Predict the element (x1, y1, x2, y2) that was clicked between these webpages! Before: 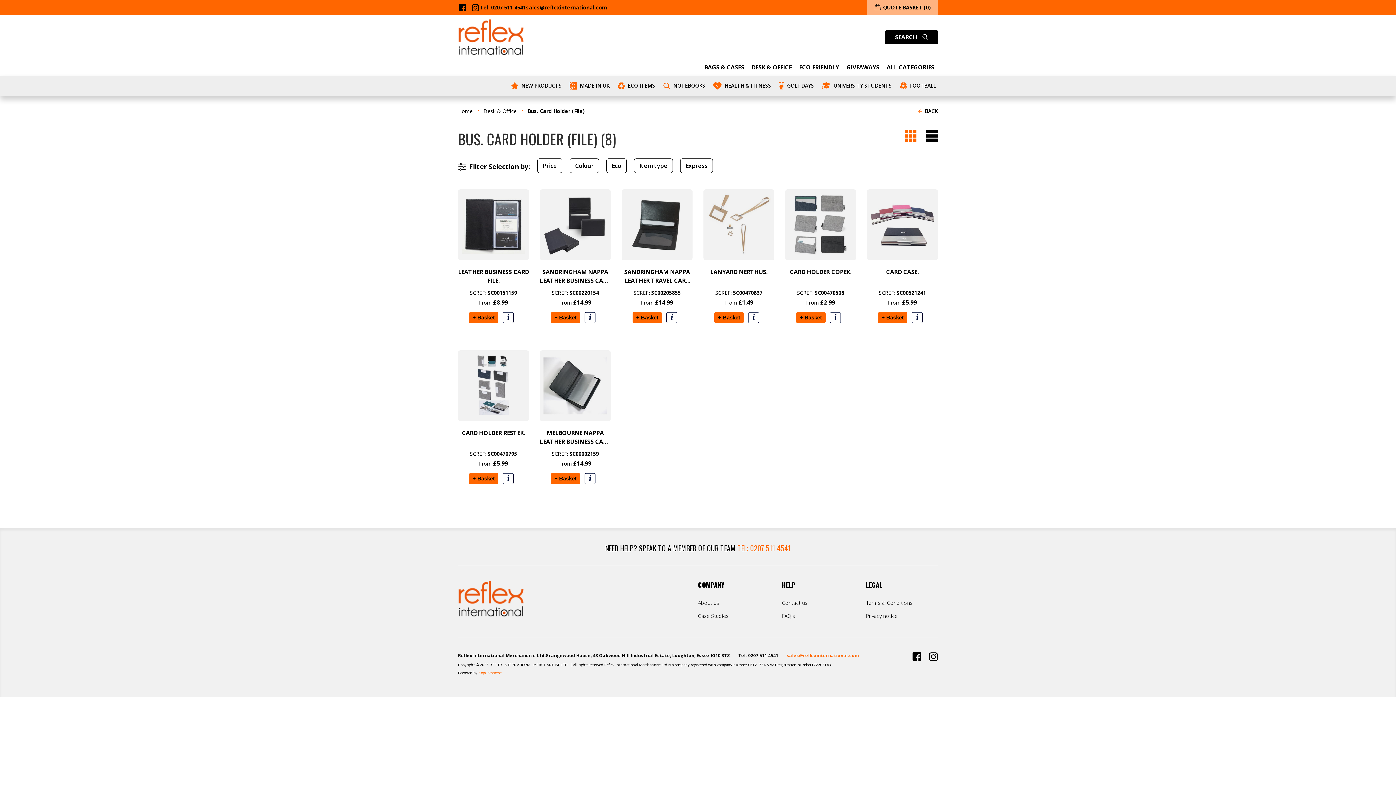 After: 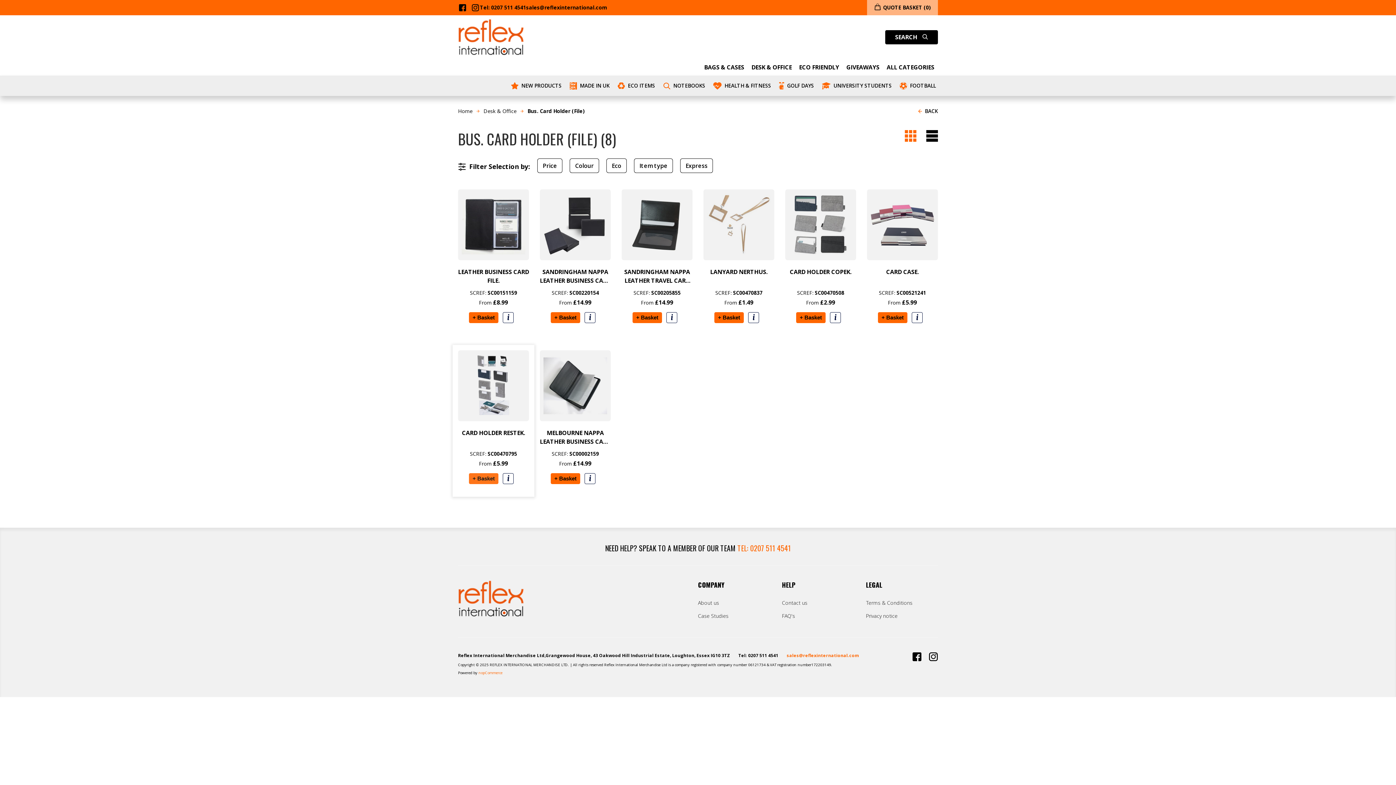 Action: label: + Basket bbox: (469, 473, 498, 484)